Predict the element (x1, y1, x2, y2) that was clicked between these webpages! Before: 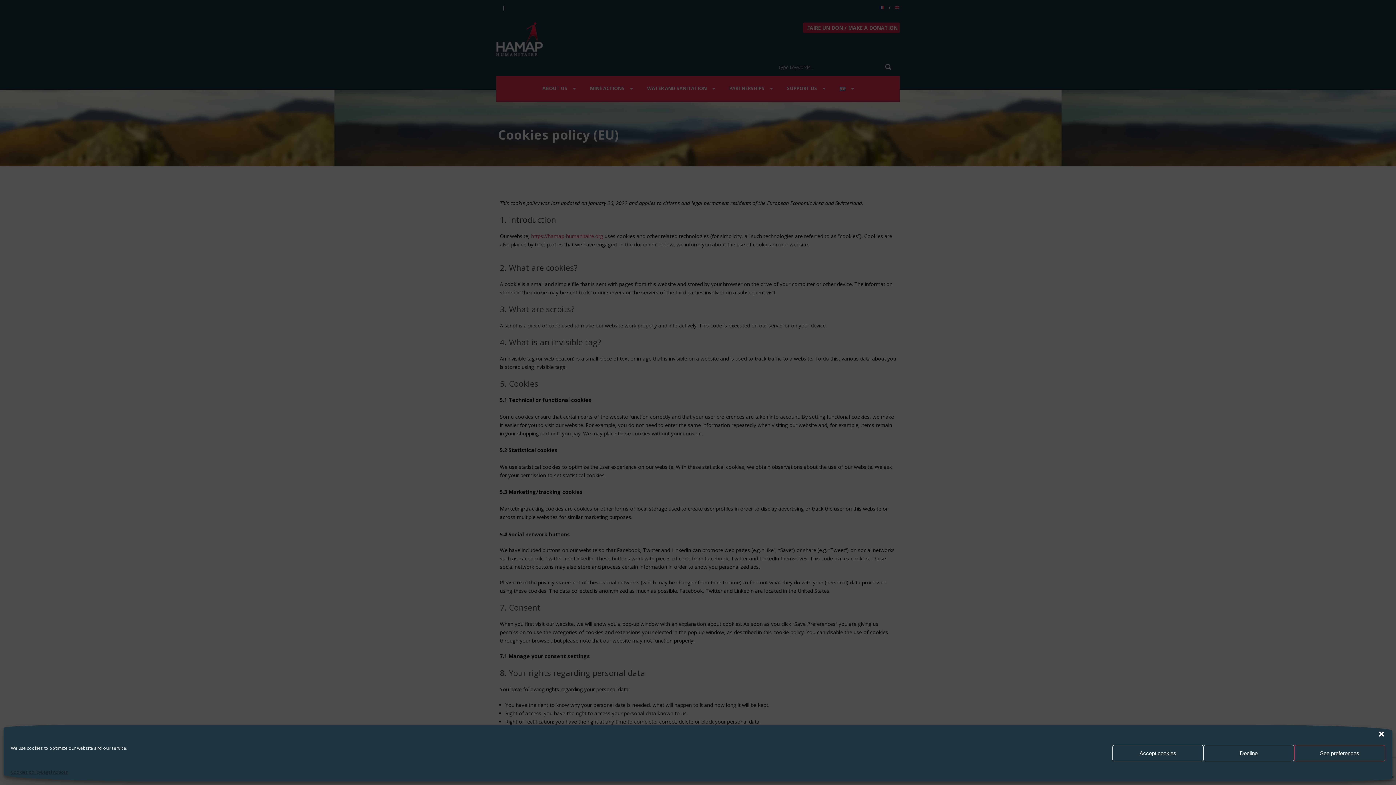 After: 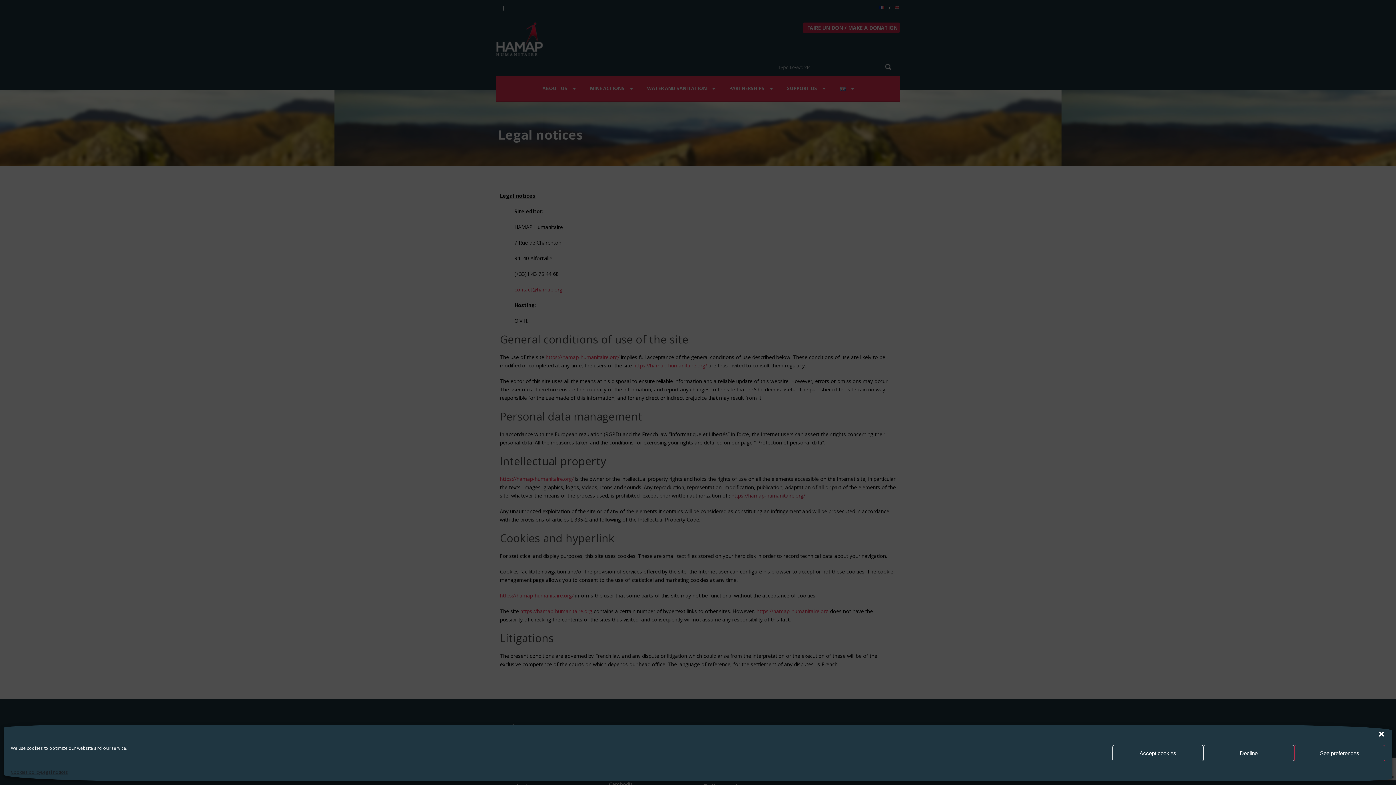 Action: label: Legal notices bbox: (41, 769, 68, 776)